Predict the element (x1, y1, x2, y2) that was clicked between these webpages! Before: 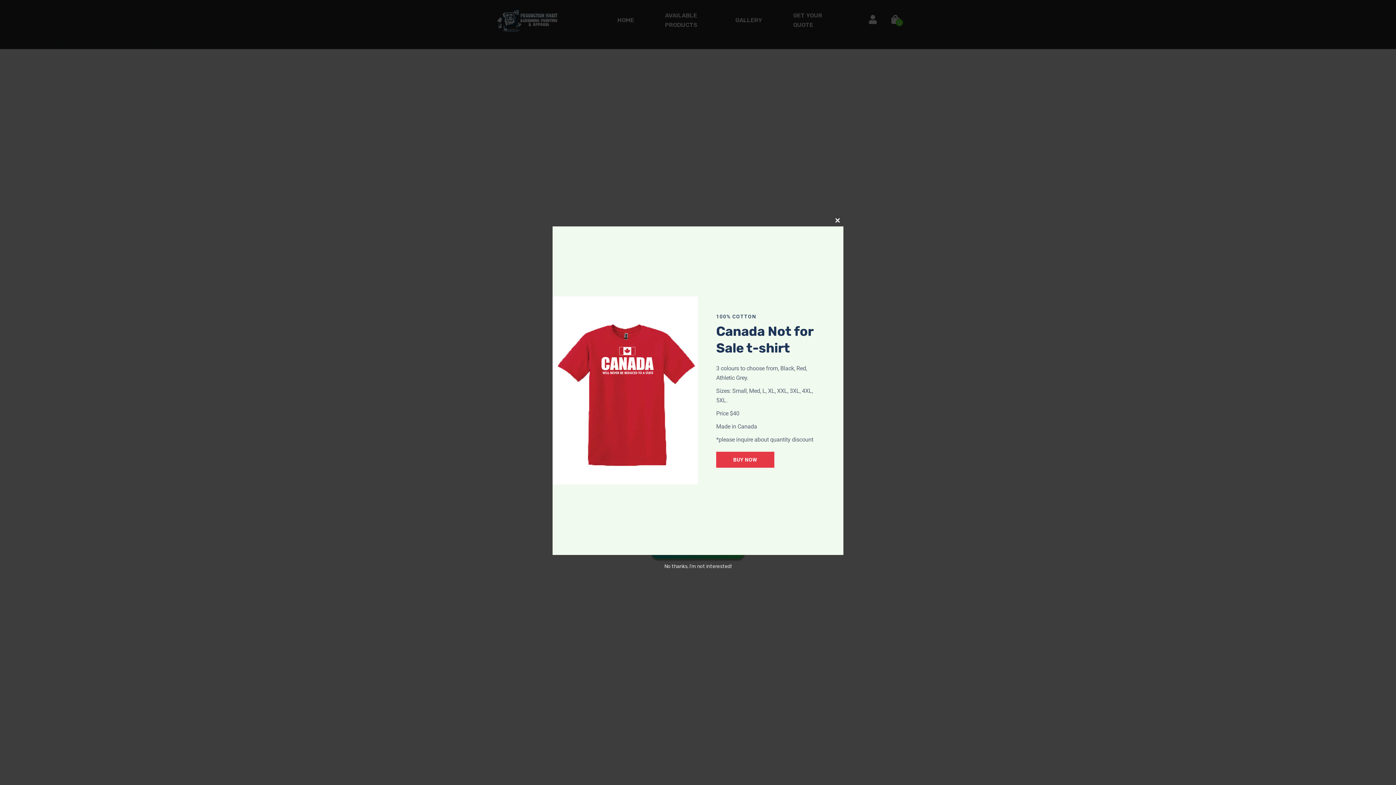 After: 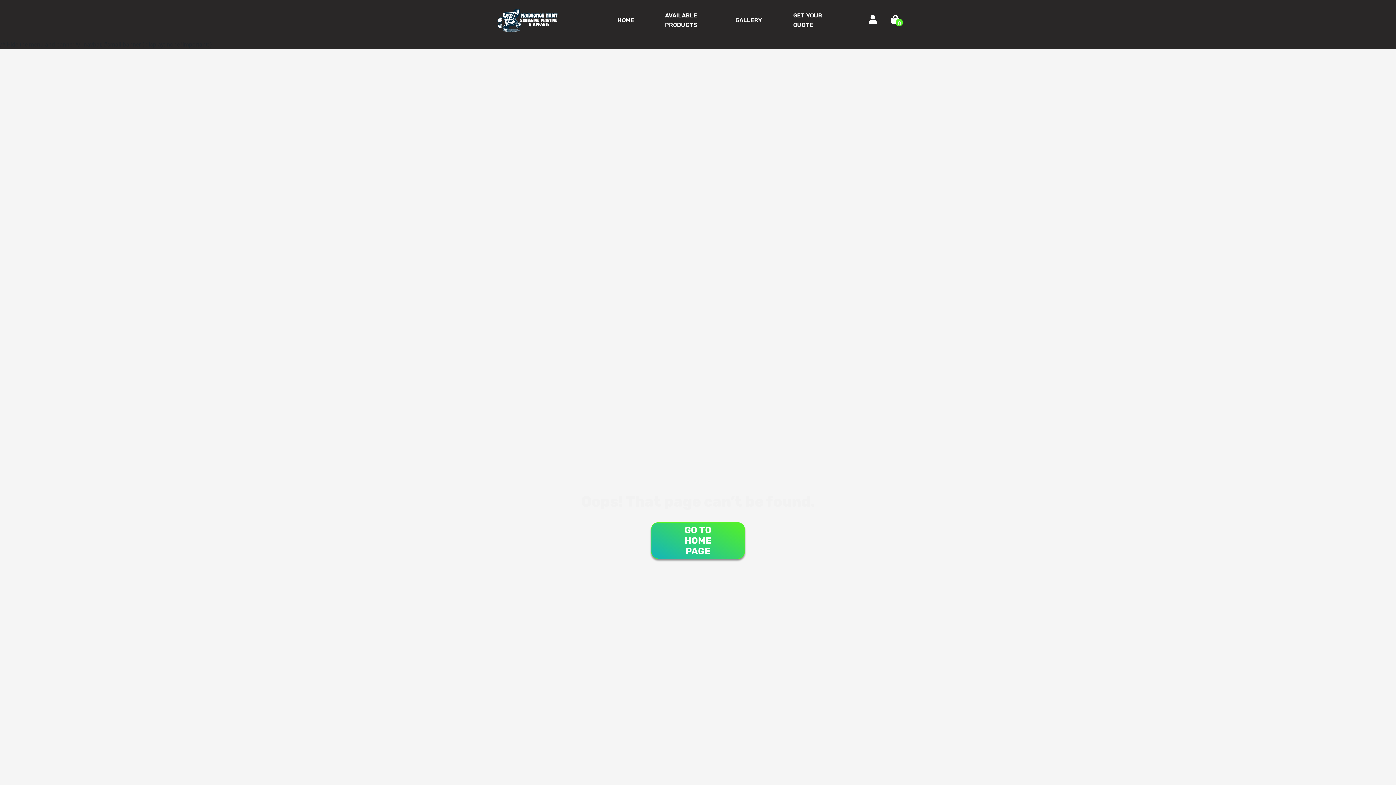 Action: bbox: (664, 563, 731, 569) label: No thanks, I’m not interested!